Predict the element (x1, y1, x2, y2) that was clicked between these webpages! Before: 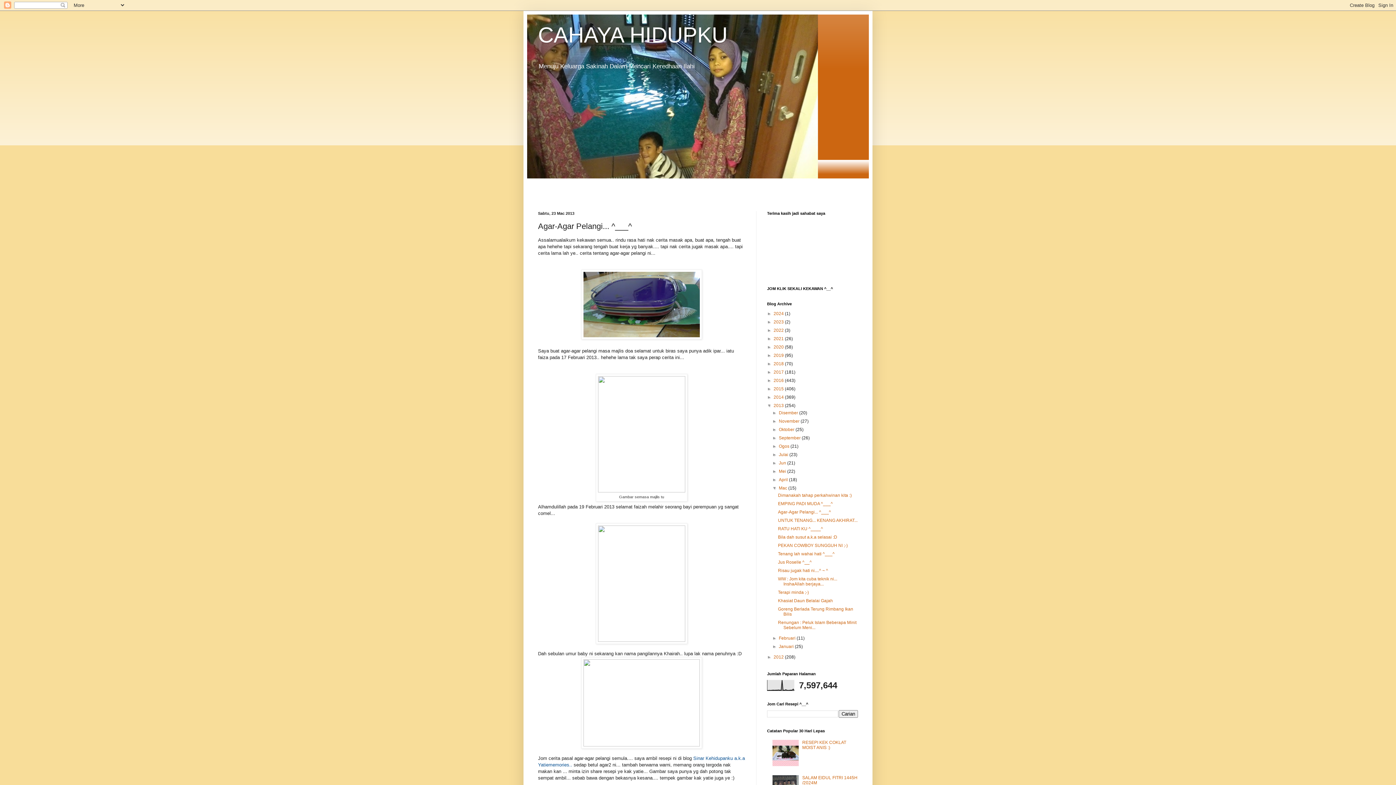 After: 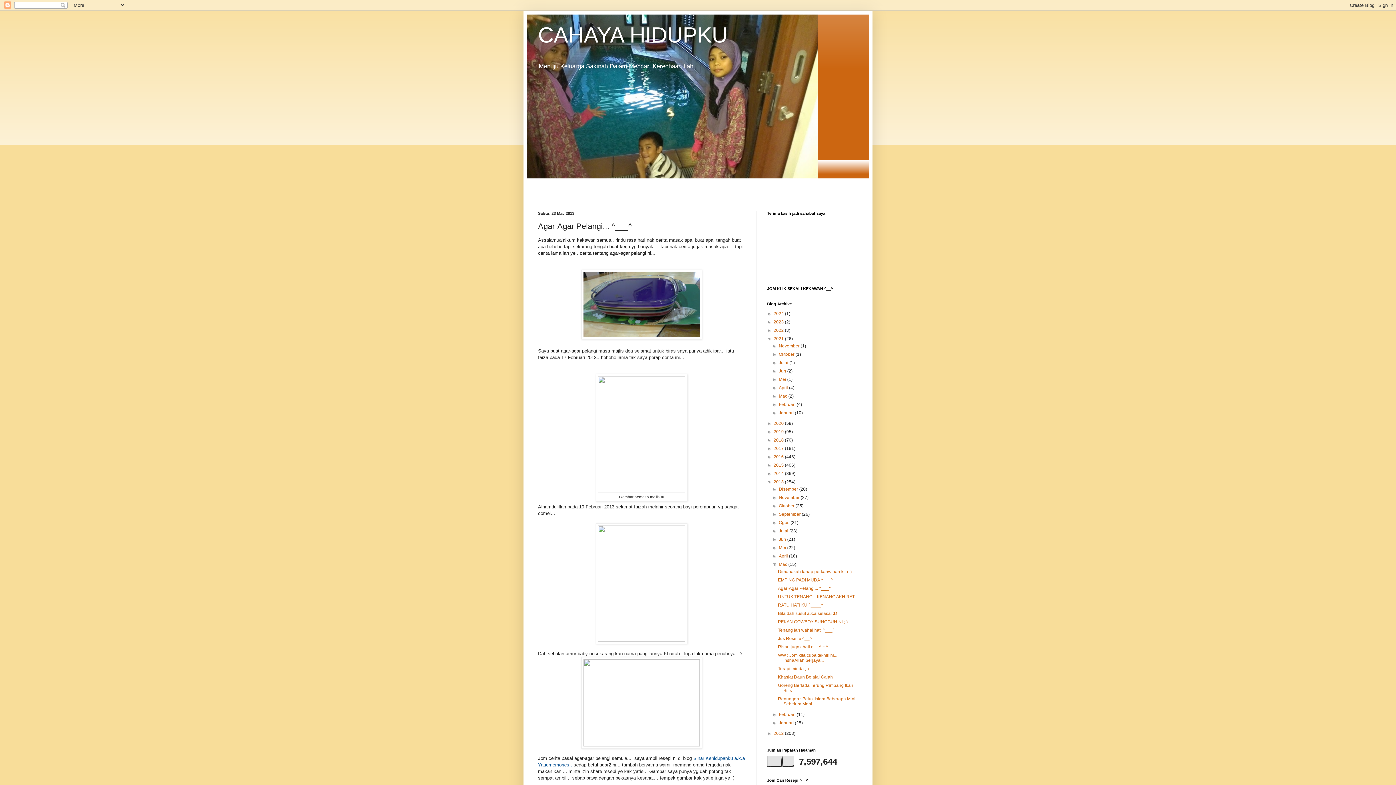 Action: bbox: (767, 336, 773, 341) label: ►  